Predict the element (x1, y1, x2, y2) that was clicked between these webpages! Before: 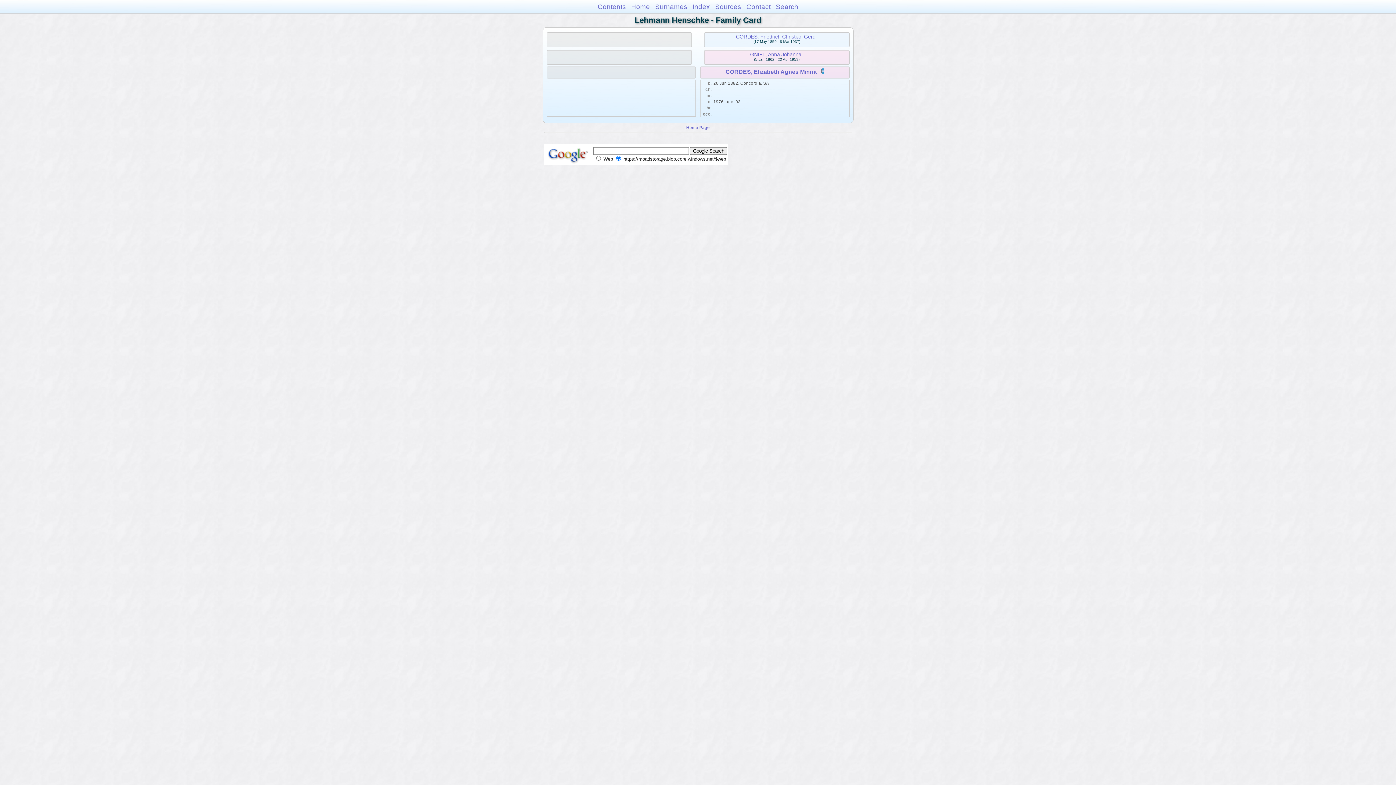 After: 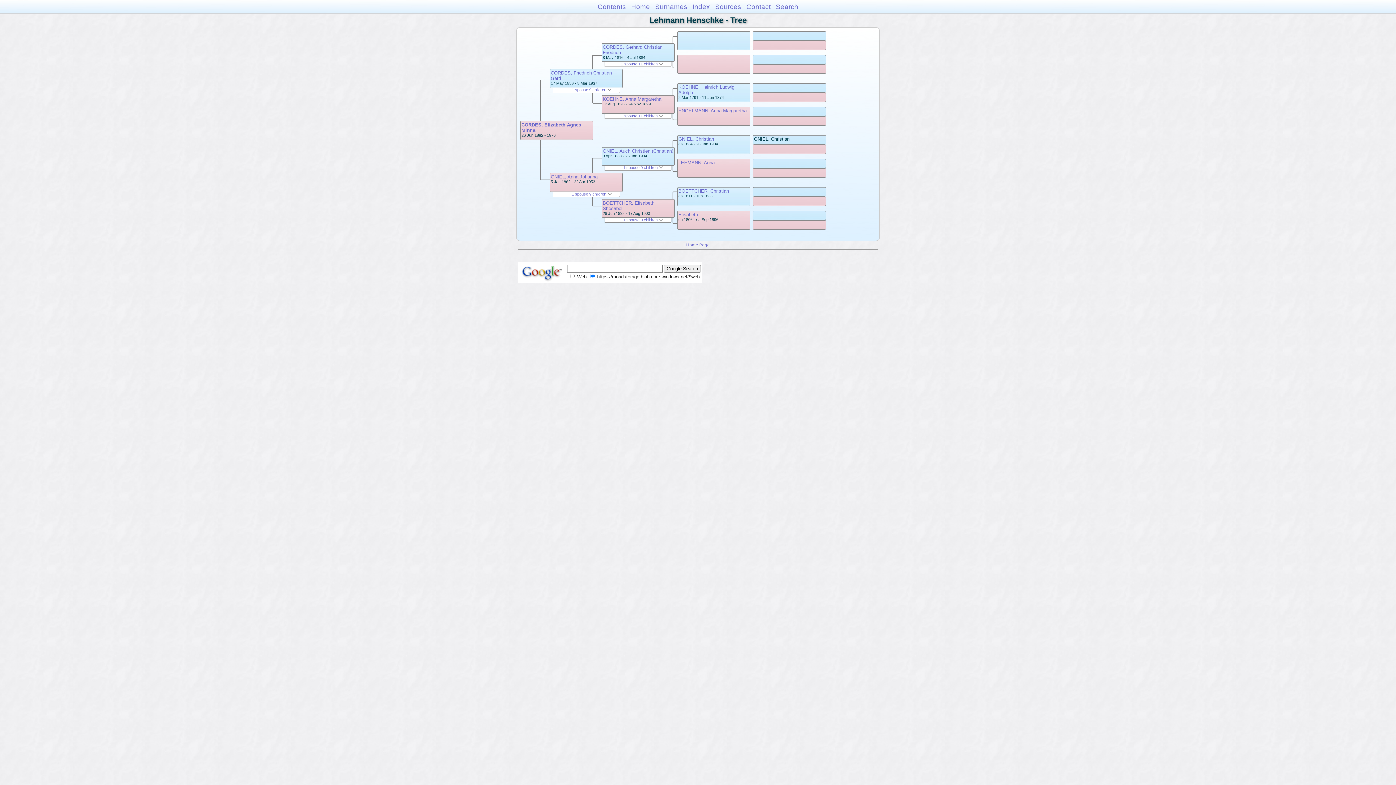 Action: bbox: (818, 68, 824, 75)